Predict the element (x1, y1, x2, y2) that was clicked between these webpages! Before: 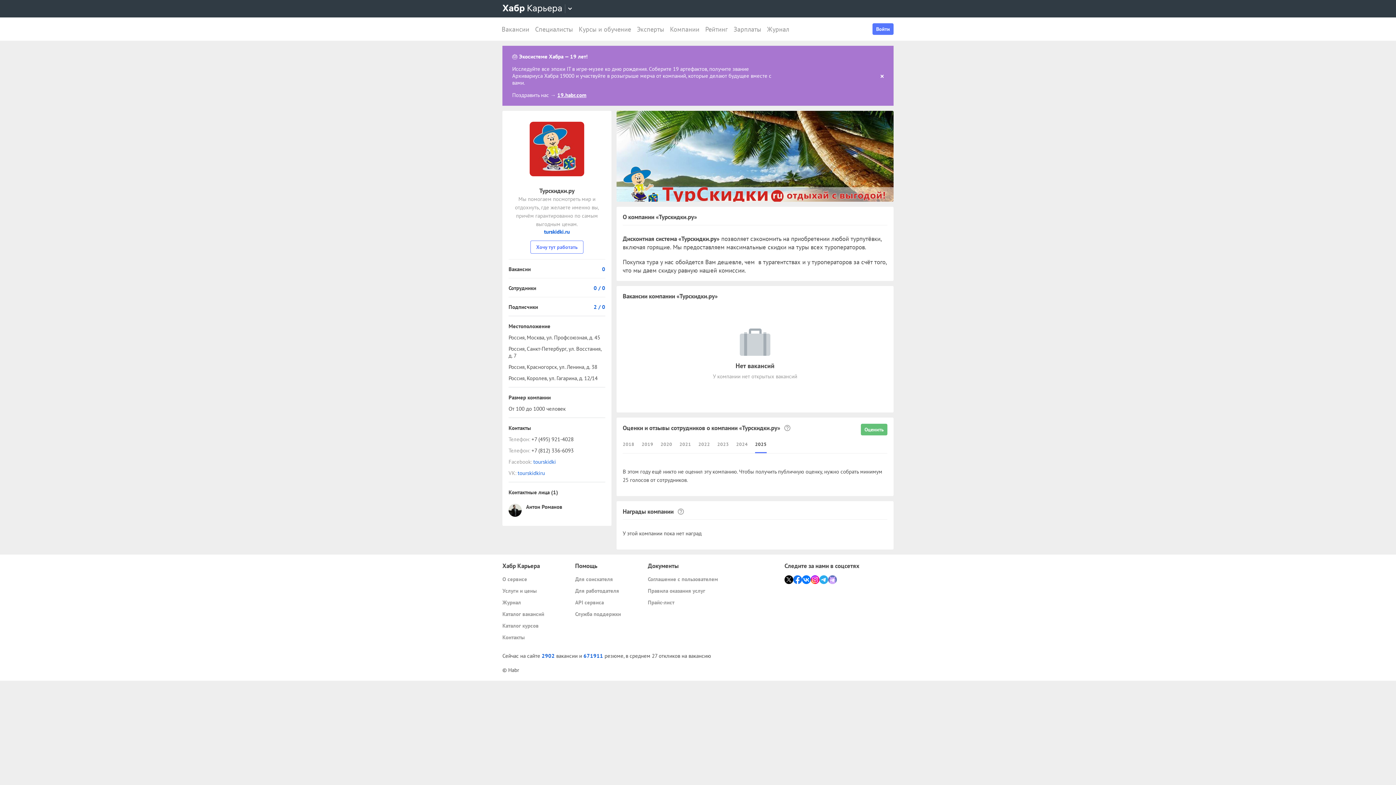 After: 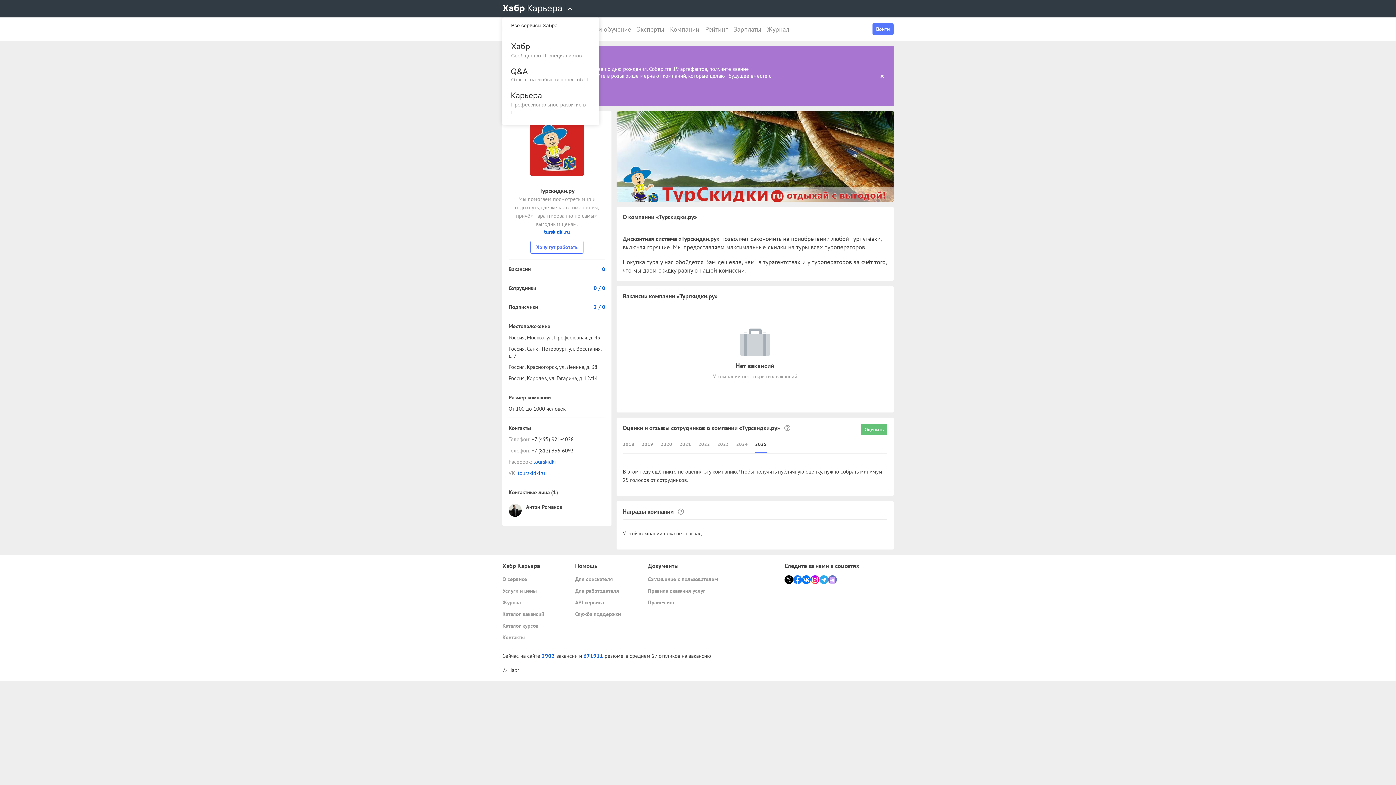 Action: bbox: (565, 4, 574, 13)